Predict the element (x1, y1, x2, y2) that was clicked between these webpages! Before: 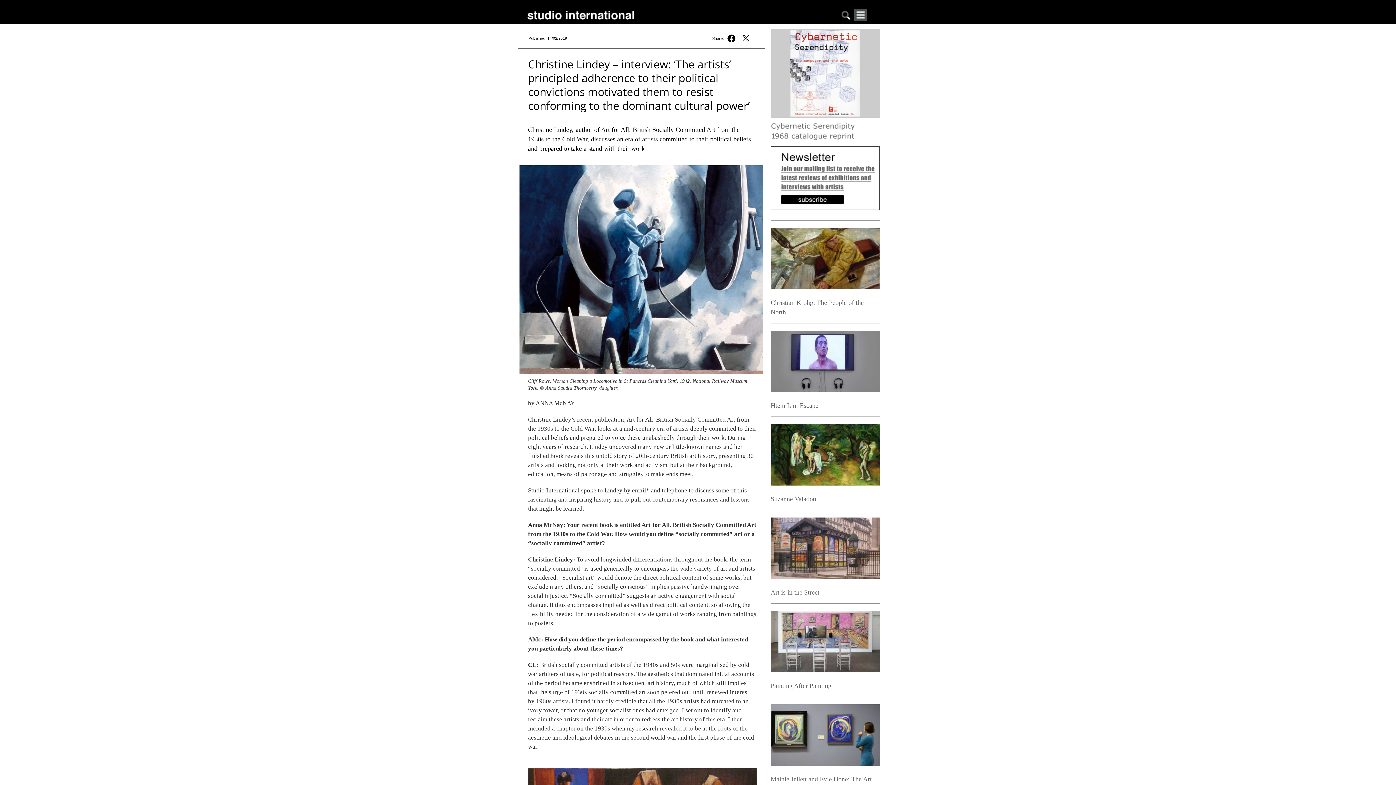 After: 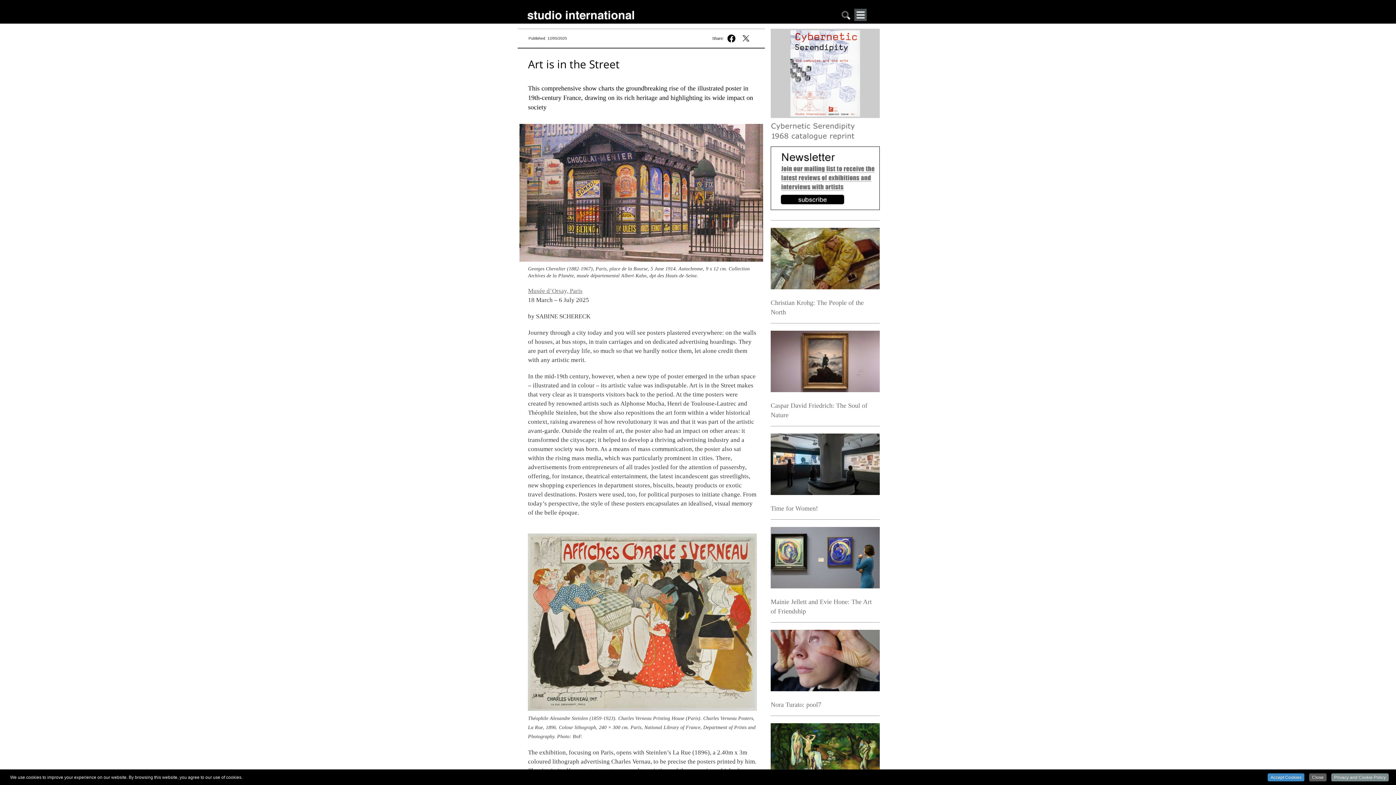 Action: bbox: (770, 573, 880, 580)